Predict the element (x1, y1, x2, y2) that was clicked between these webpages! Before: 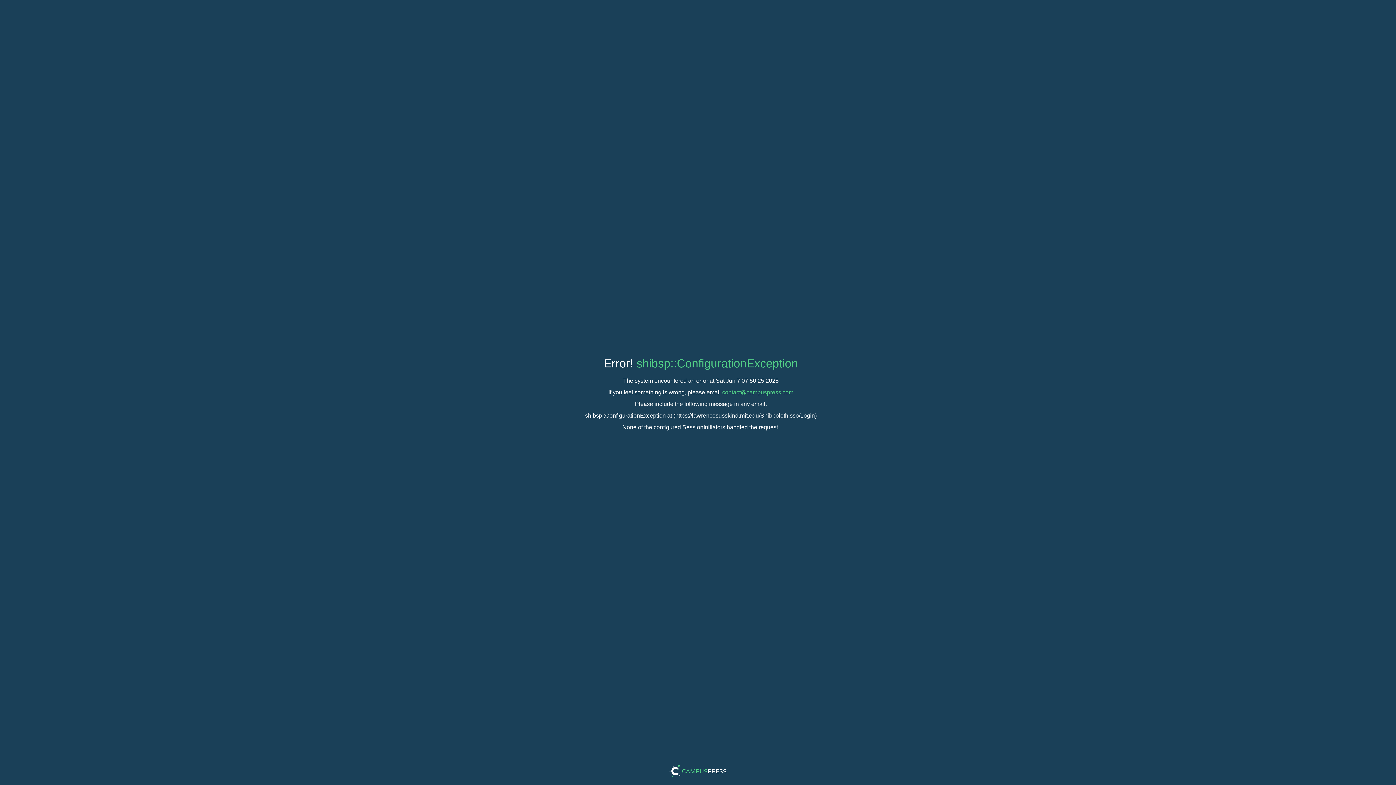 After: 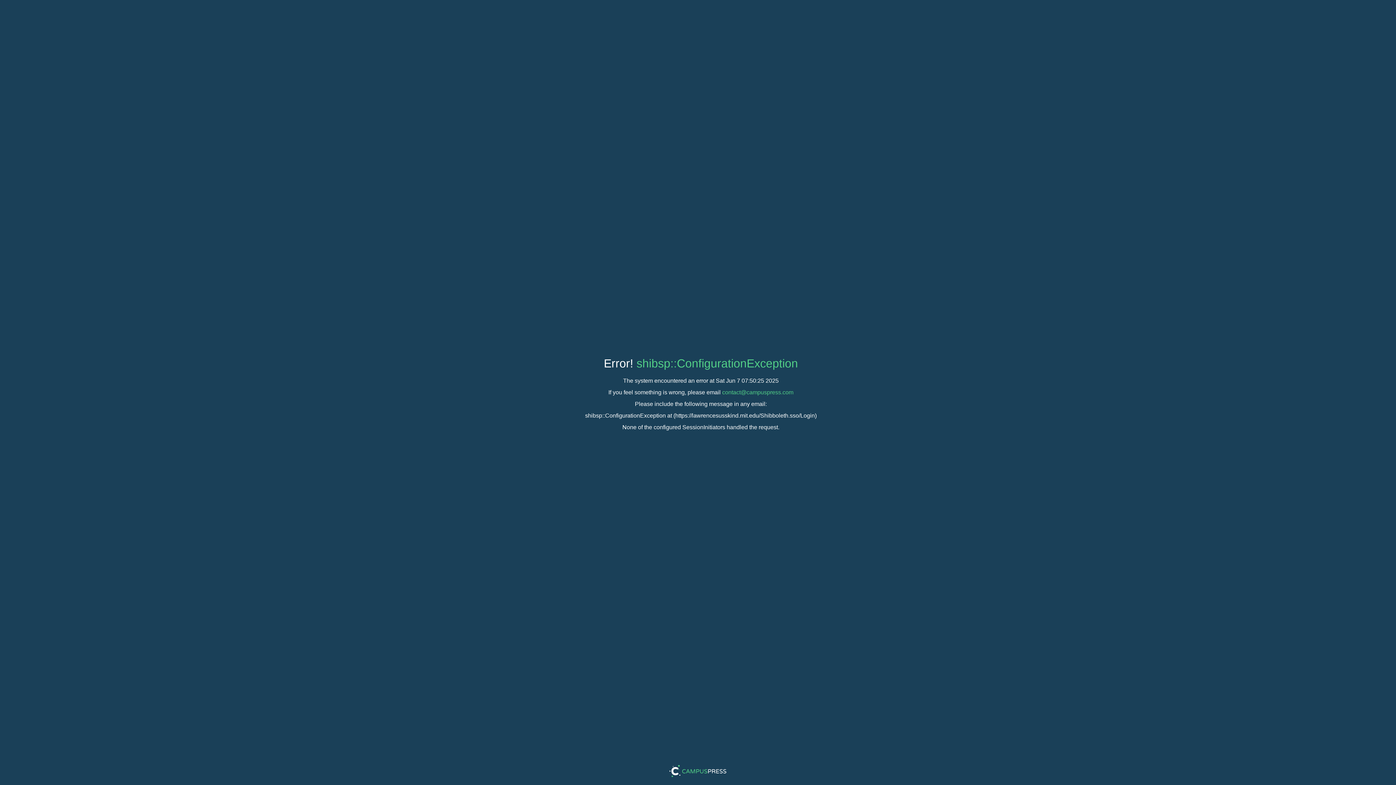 Action: bbox: (722, 389, 793, 395) label: contact@campuspress.com